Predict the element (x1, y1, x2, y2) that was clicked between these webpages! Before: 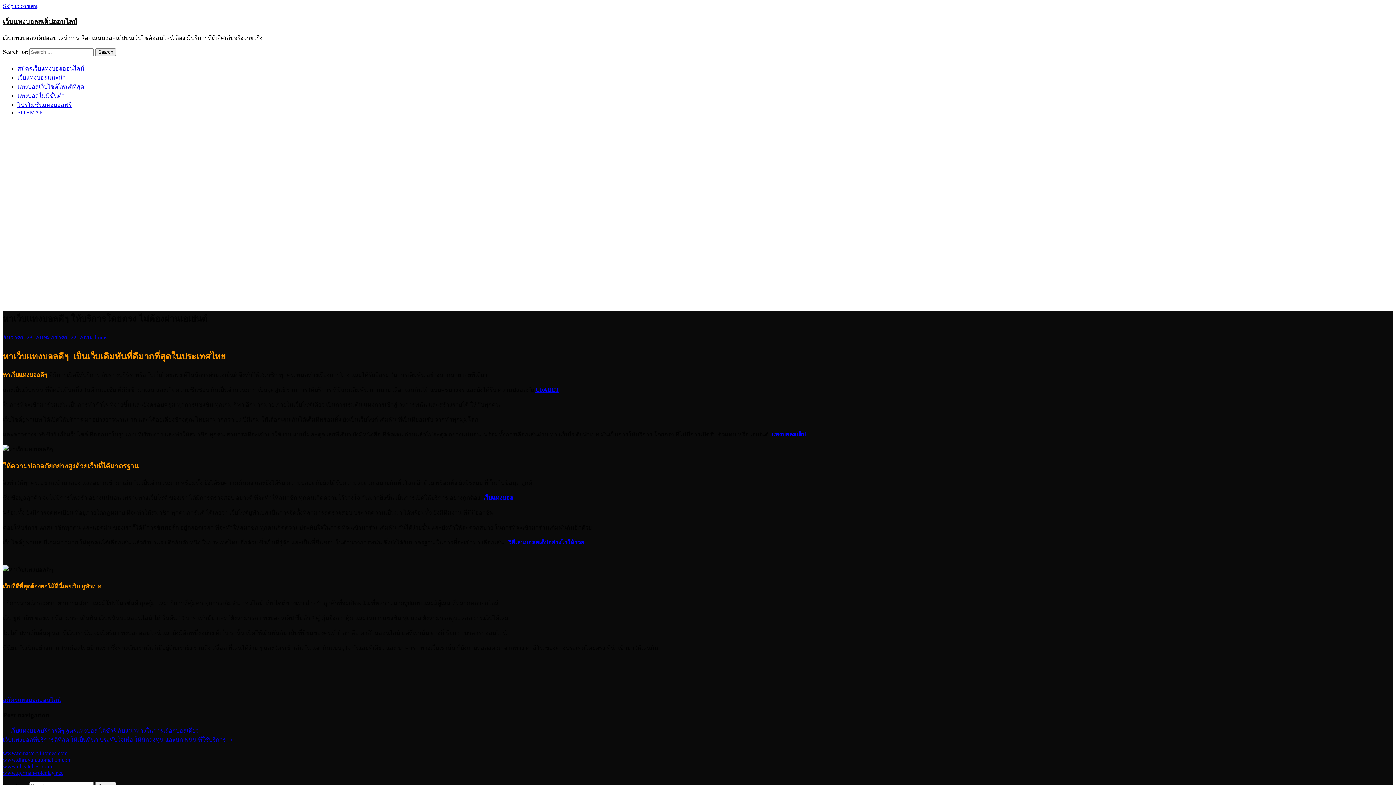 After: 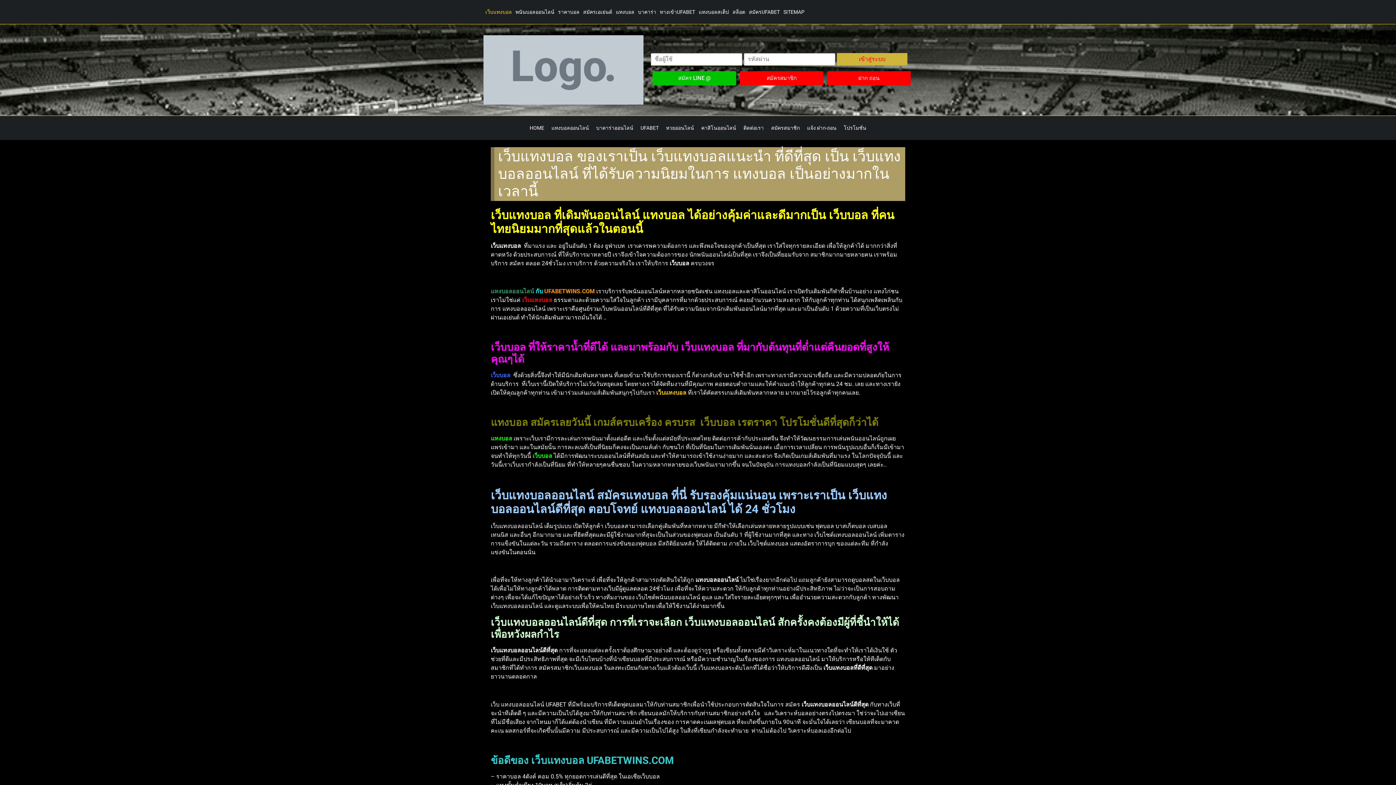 Action: label: เว็บแทงบอล bbox: (483, 494, 513, 501)